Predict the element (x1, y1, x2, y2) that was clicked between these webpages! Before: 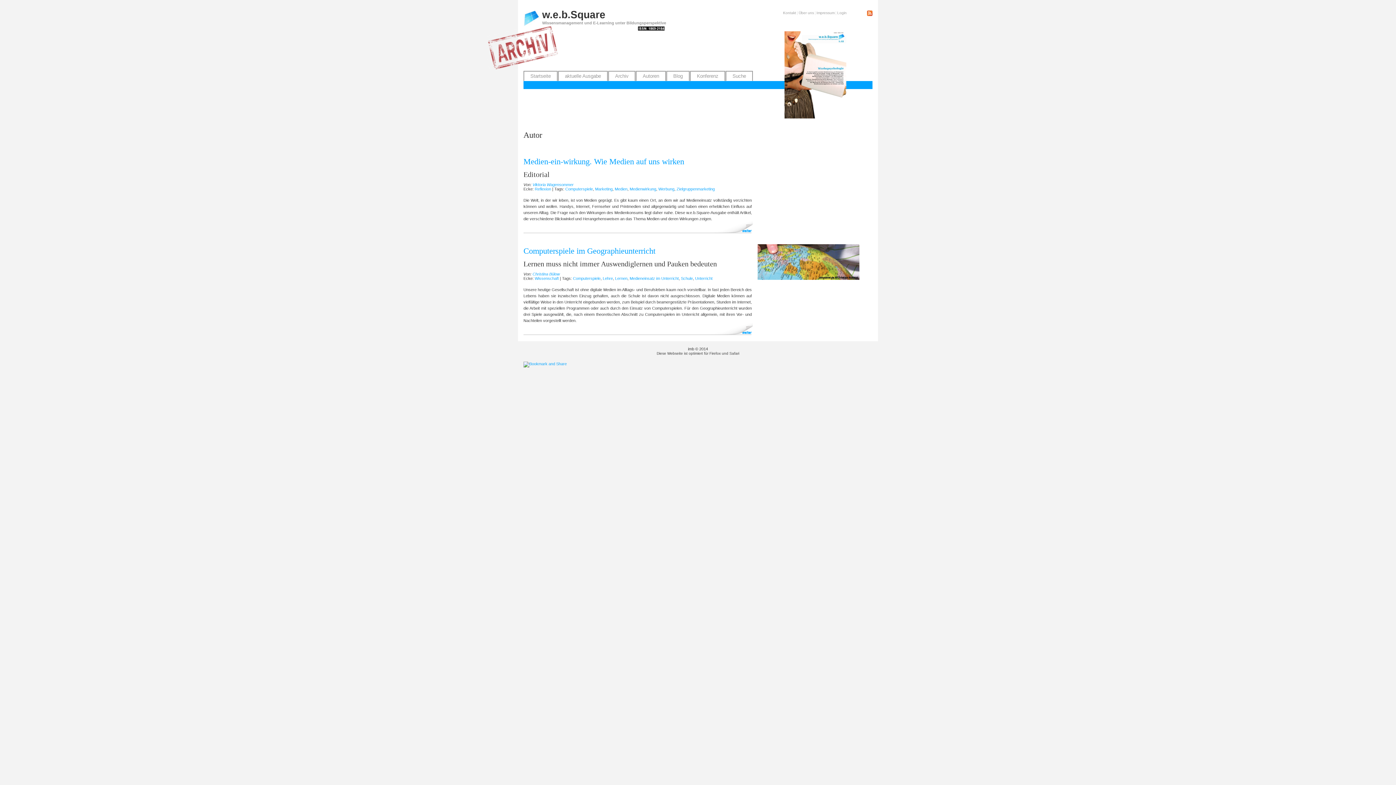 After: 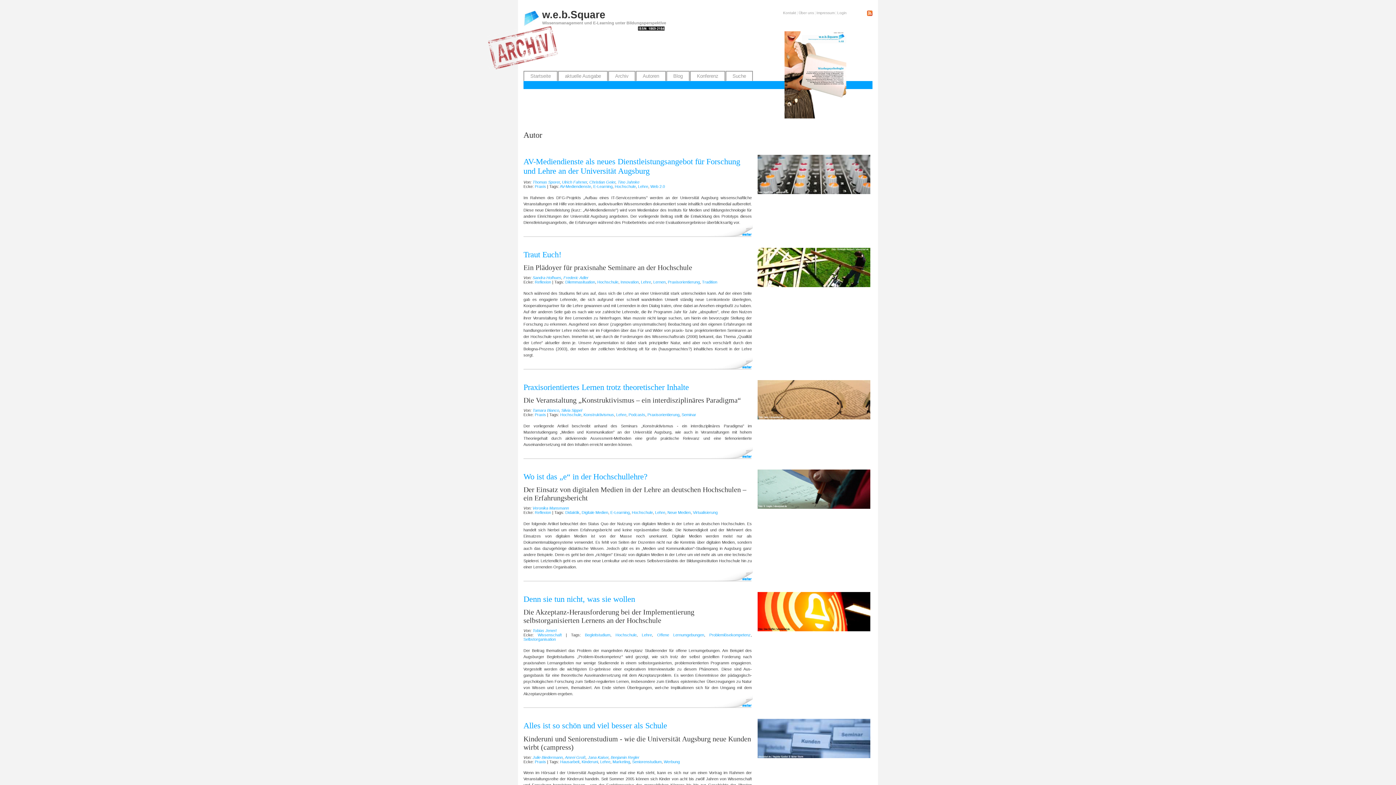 Action: label: Lehre bbox: (602, 276, 613, 280)